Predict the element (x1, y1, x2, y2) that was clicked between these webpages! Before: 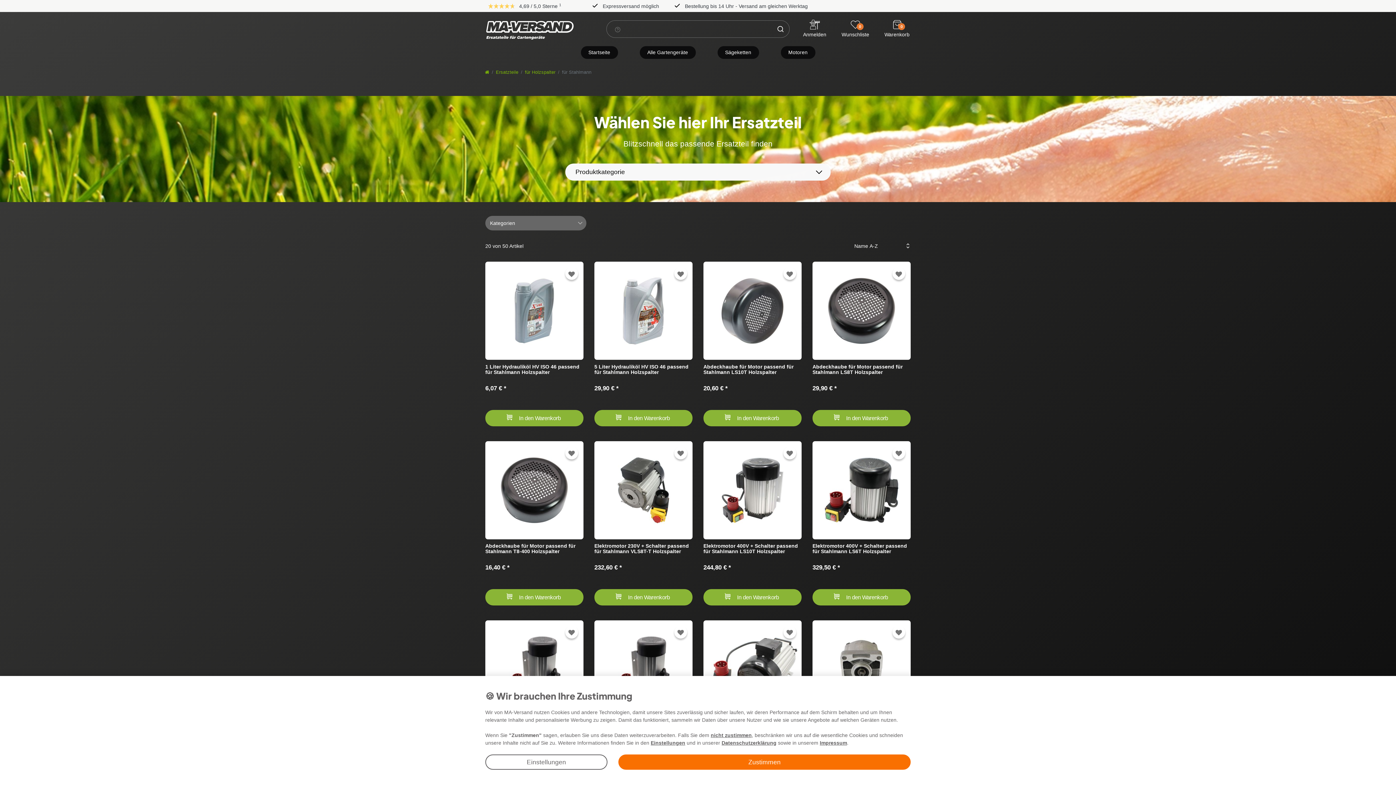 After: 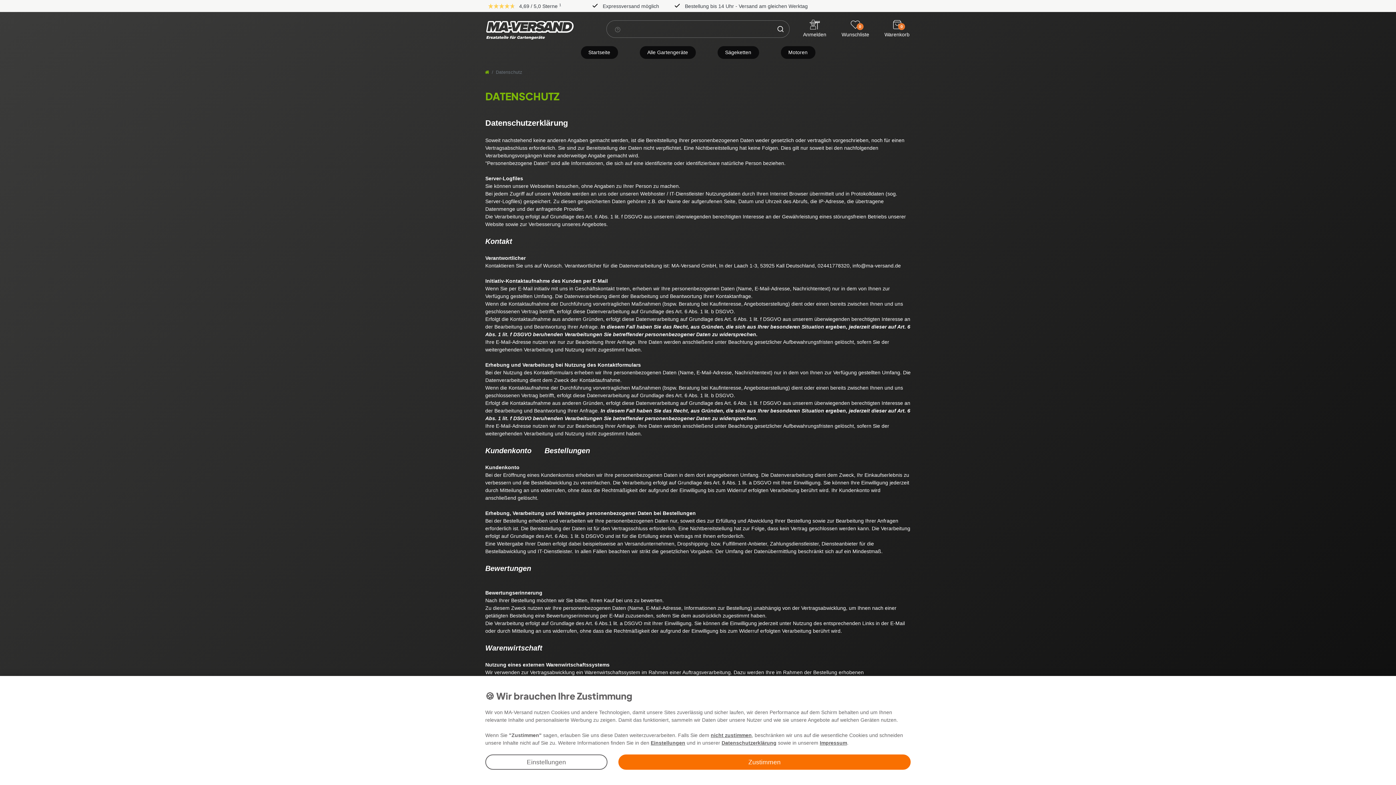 Action: label: Datenschutzerklärung bbox: (721, 740, 776, 746)